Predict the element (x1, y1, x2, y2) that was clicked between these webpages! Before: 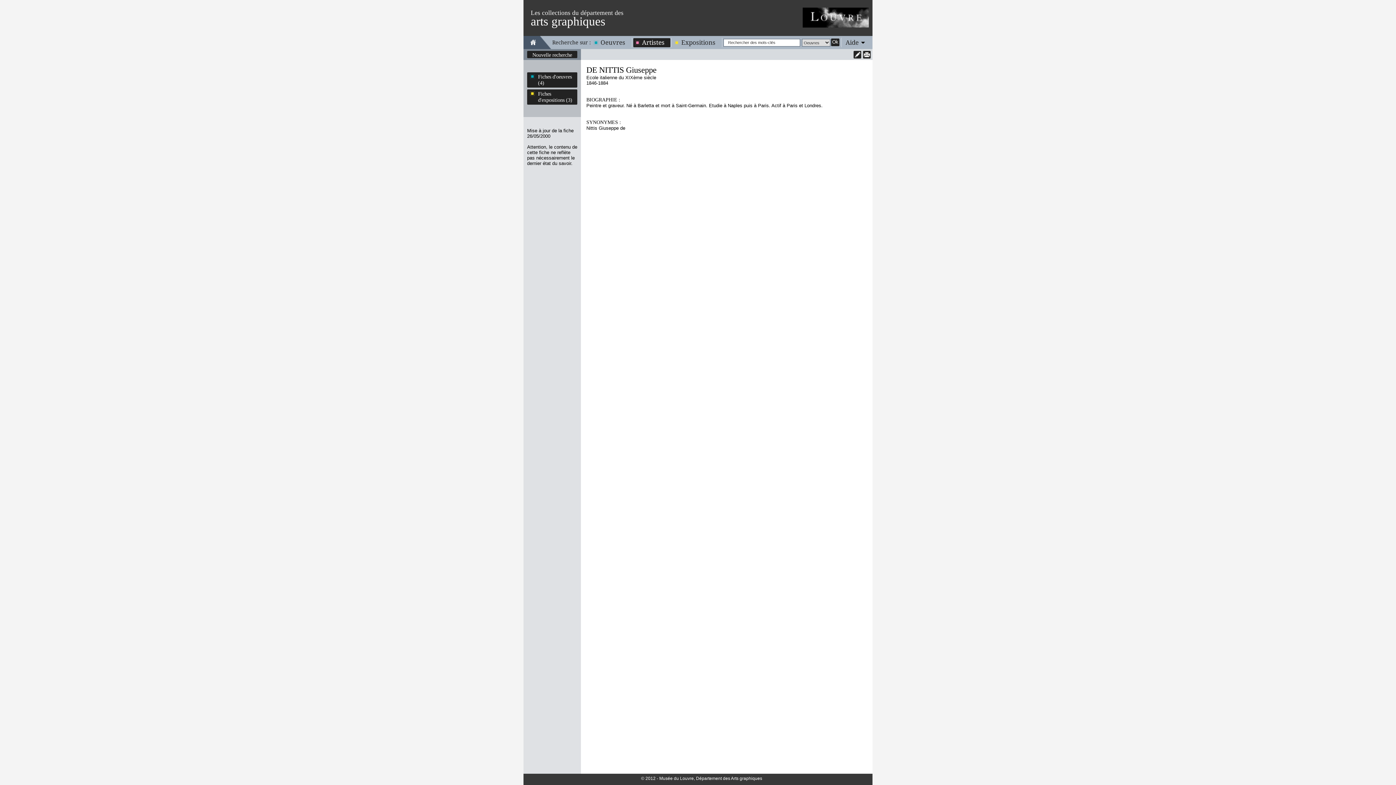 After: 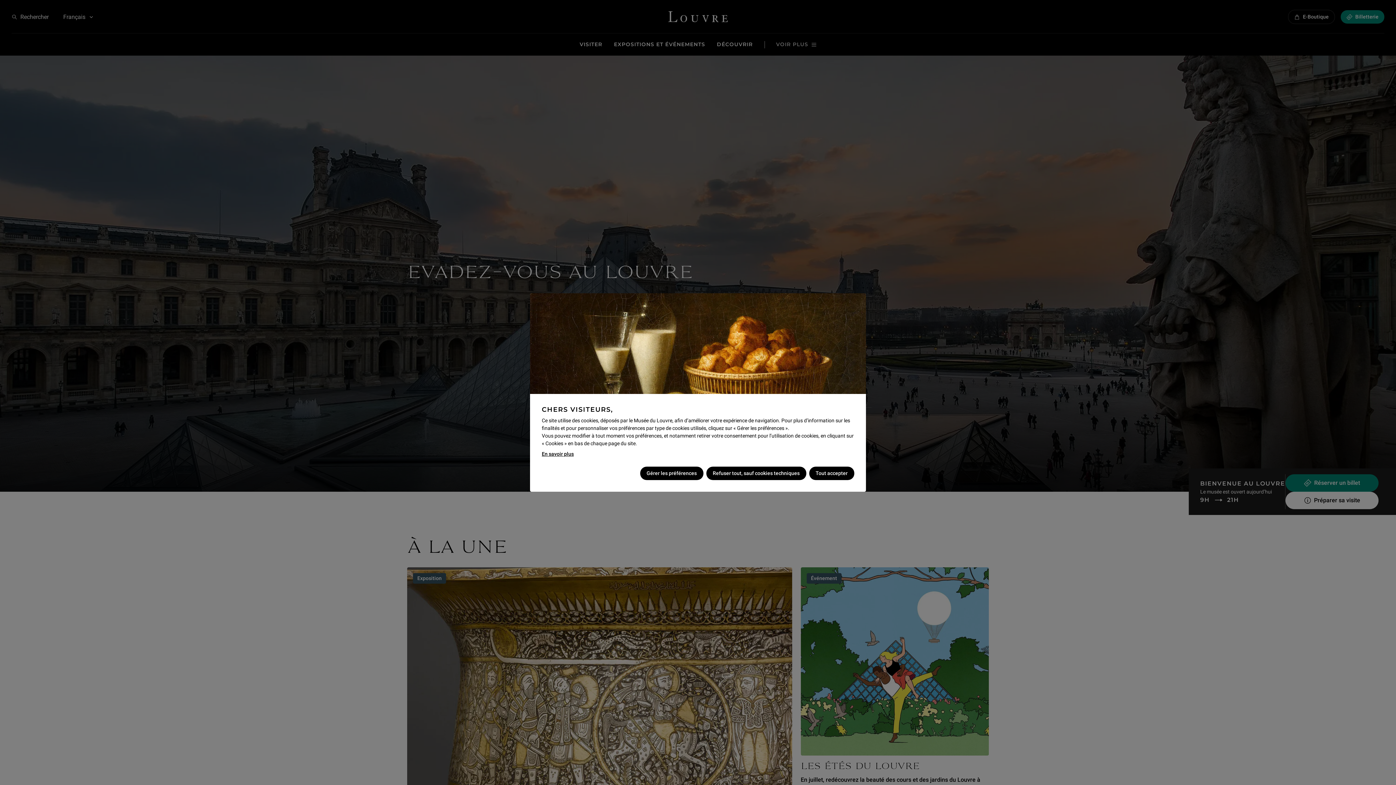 Action: bbox: (802, 7, 869, 27)